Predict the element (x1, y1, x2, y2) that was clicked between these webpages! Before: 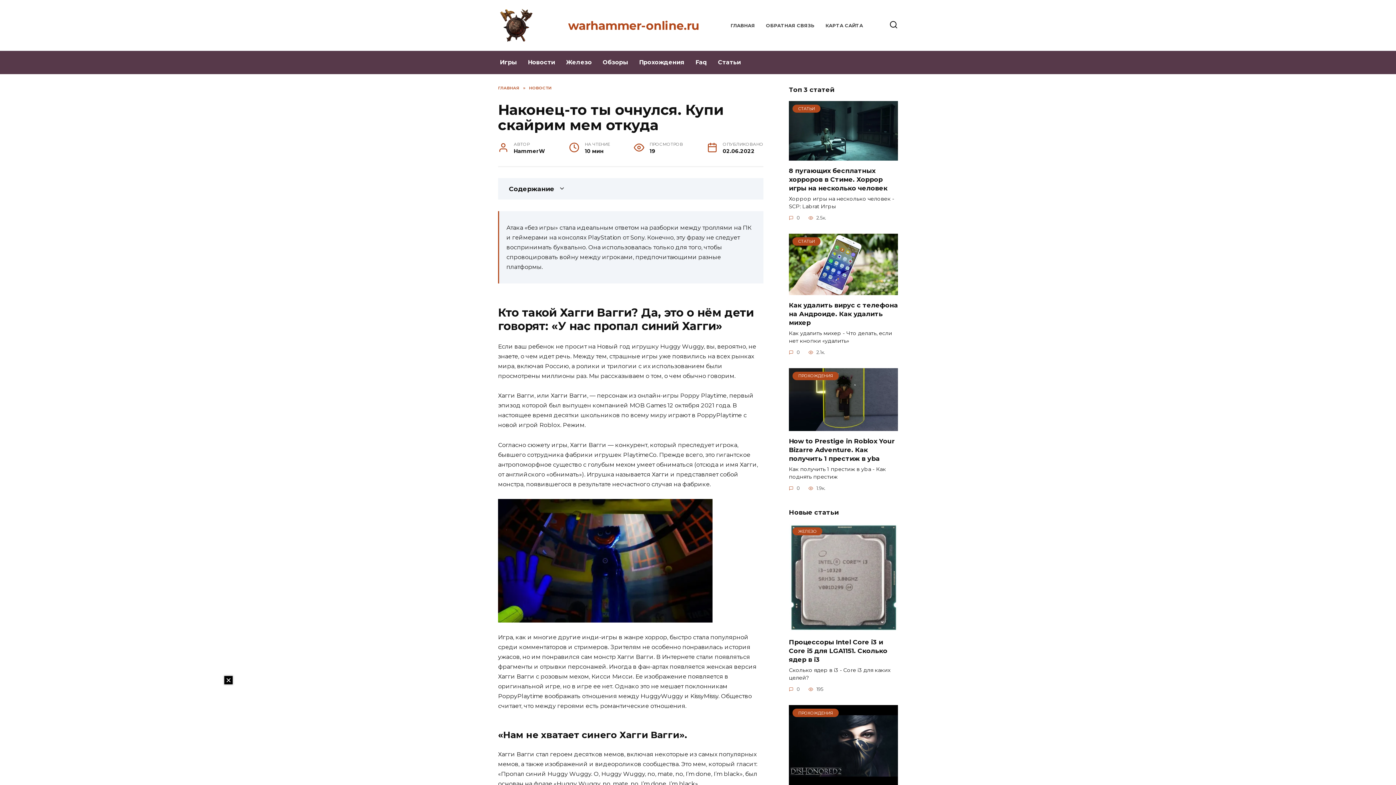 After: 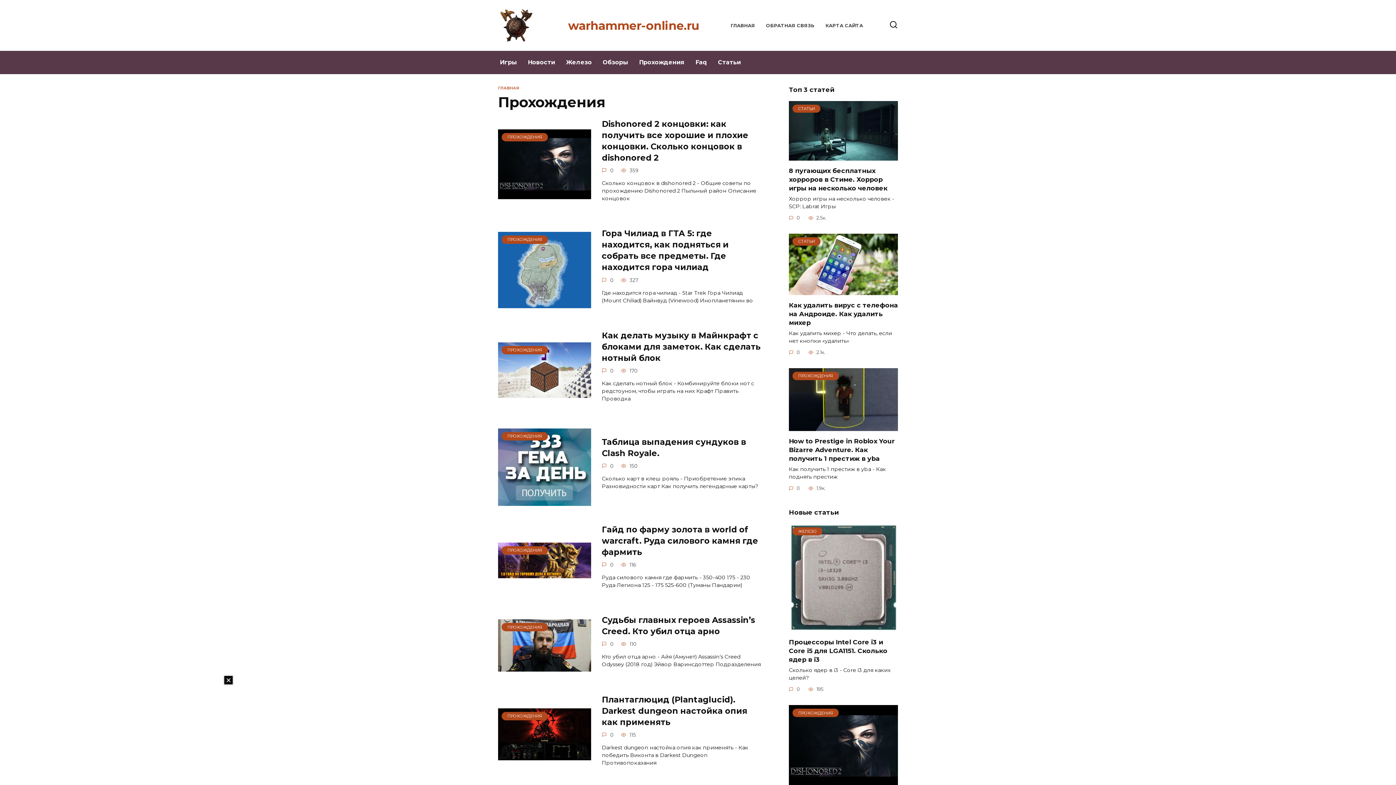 Action: bbox: (633, 50, 690, 74) label: Прохождения